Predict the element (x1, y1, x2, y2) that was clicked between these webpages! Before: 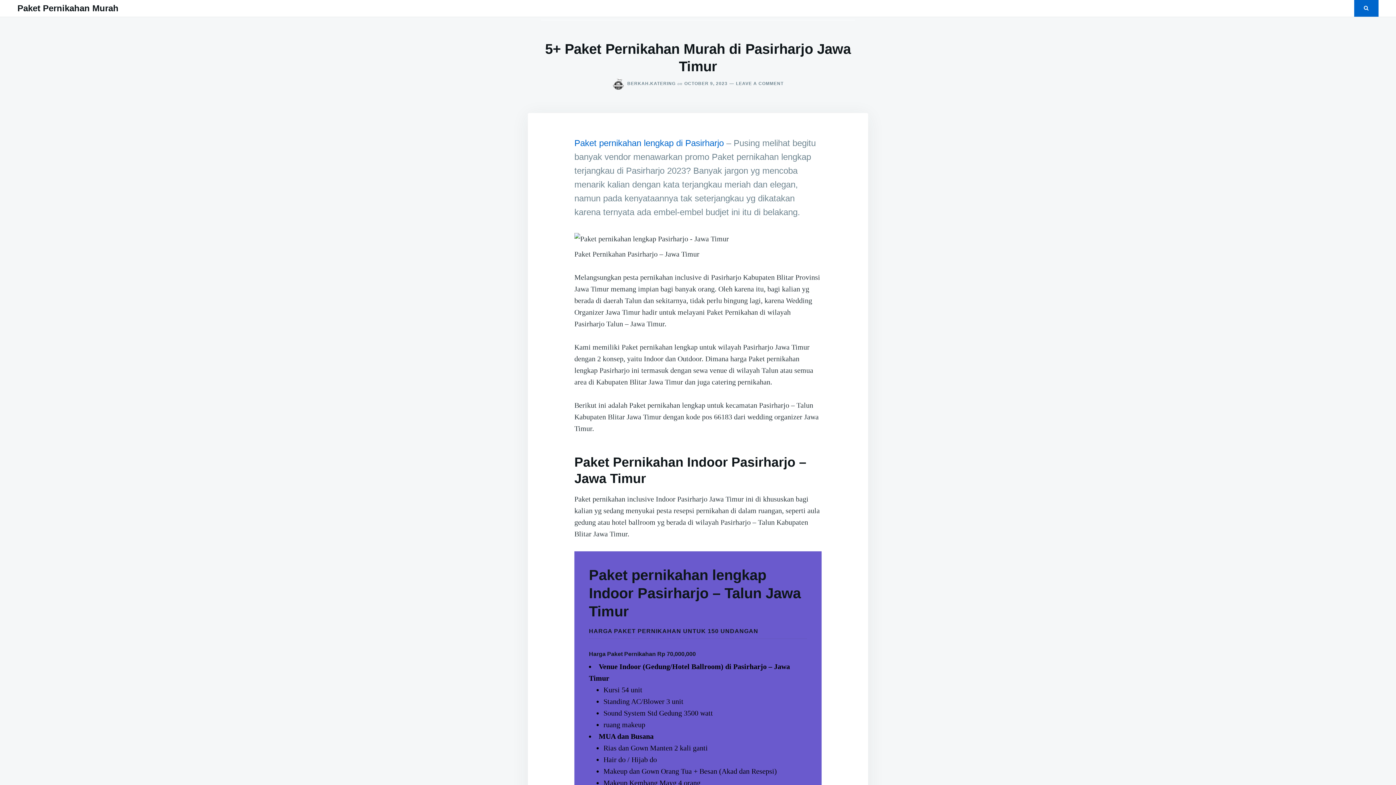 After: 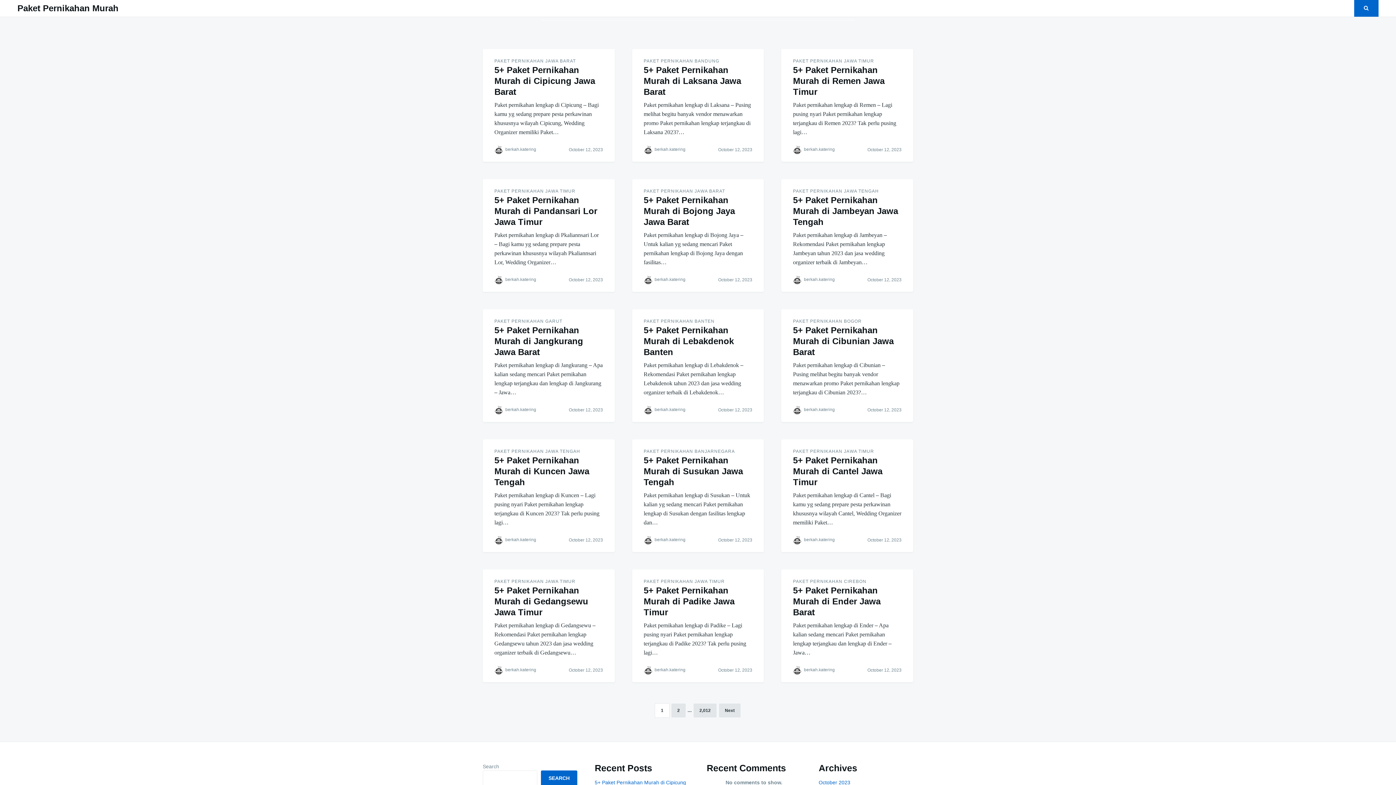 Action: bbox: (17, 3, 118, 13) label: Paket Pernikahan Murah